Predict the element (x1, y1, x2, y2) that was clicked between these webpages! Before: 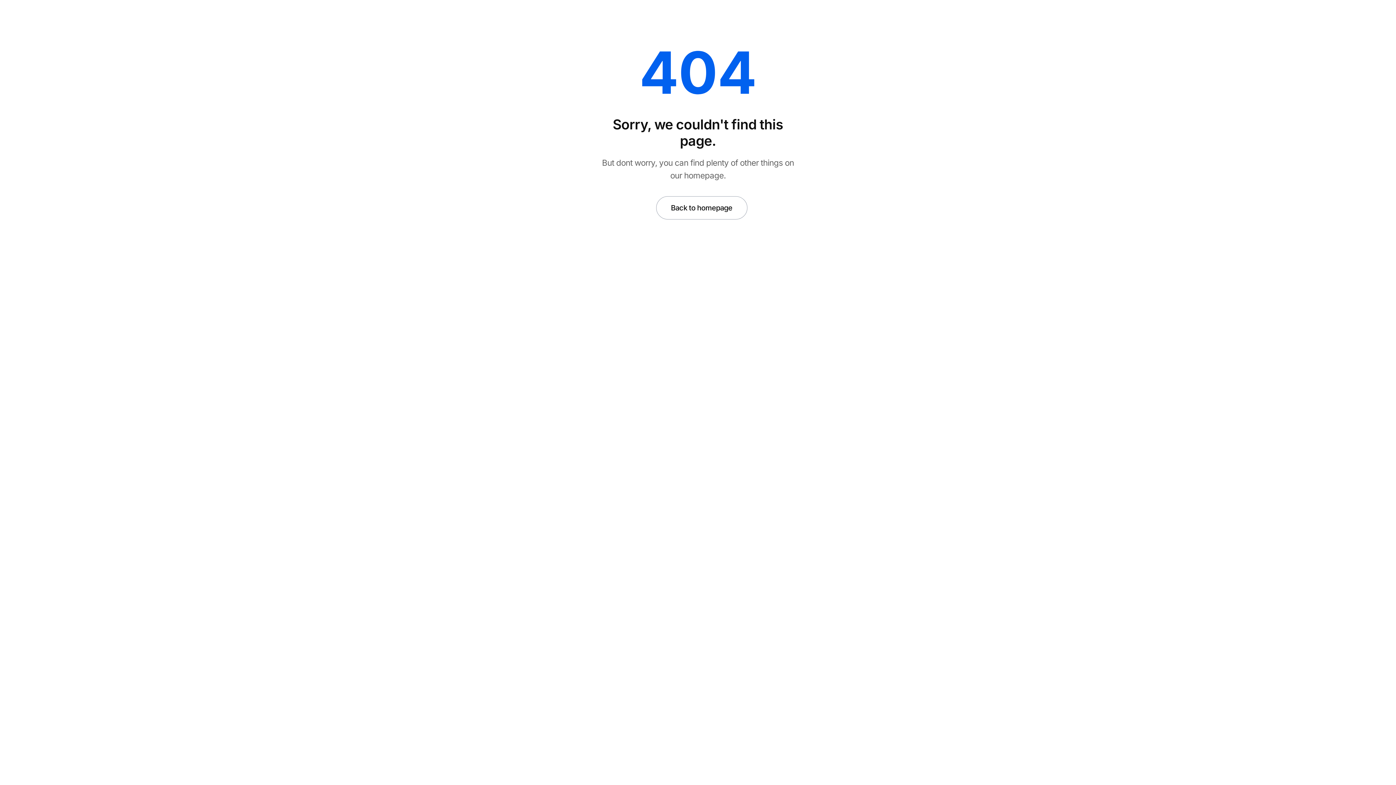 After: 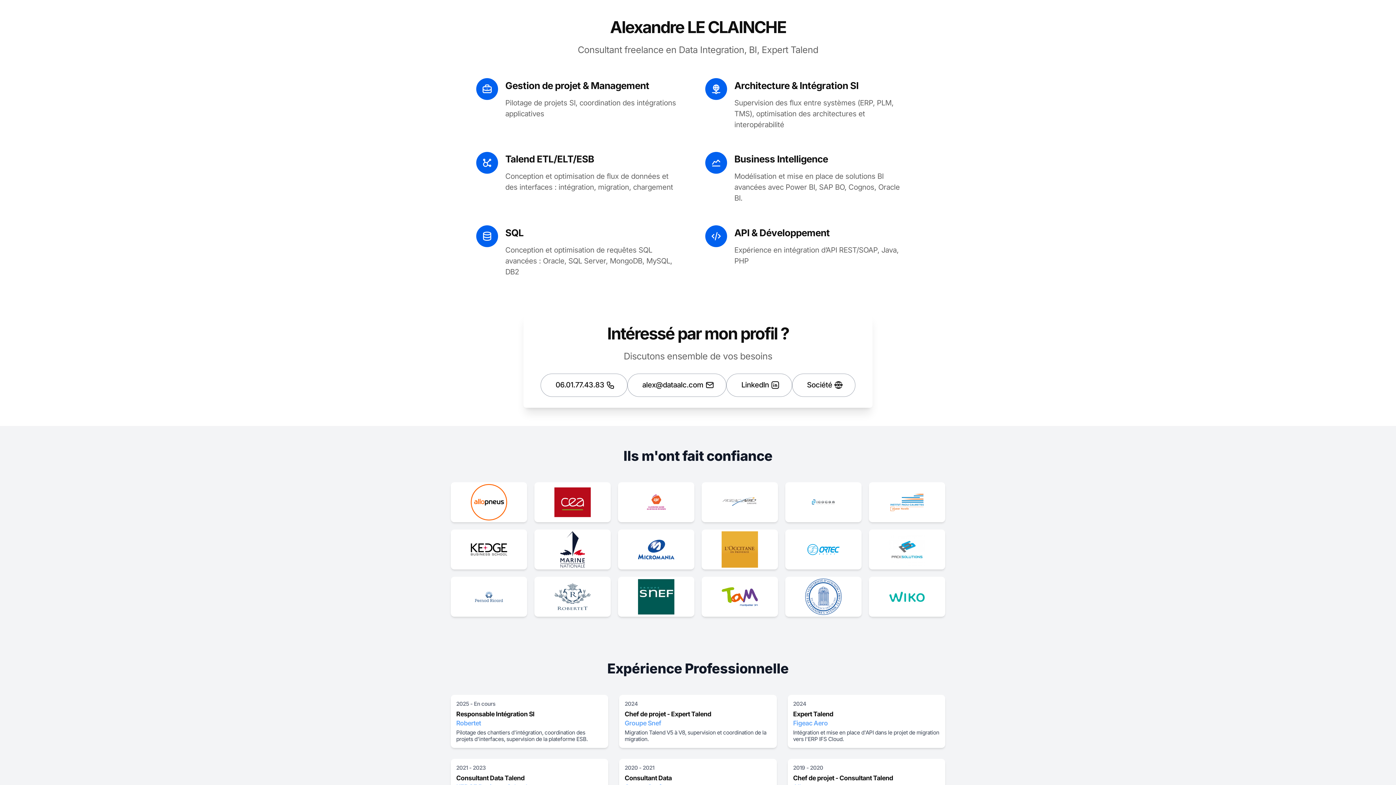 Action: label: Back to homepage bbox: (656, 196, 747, 219)